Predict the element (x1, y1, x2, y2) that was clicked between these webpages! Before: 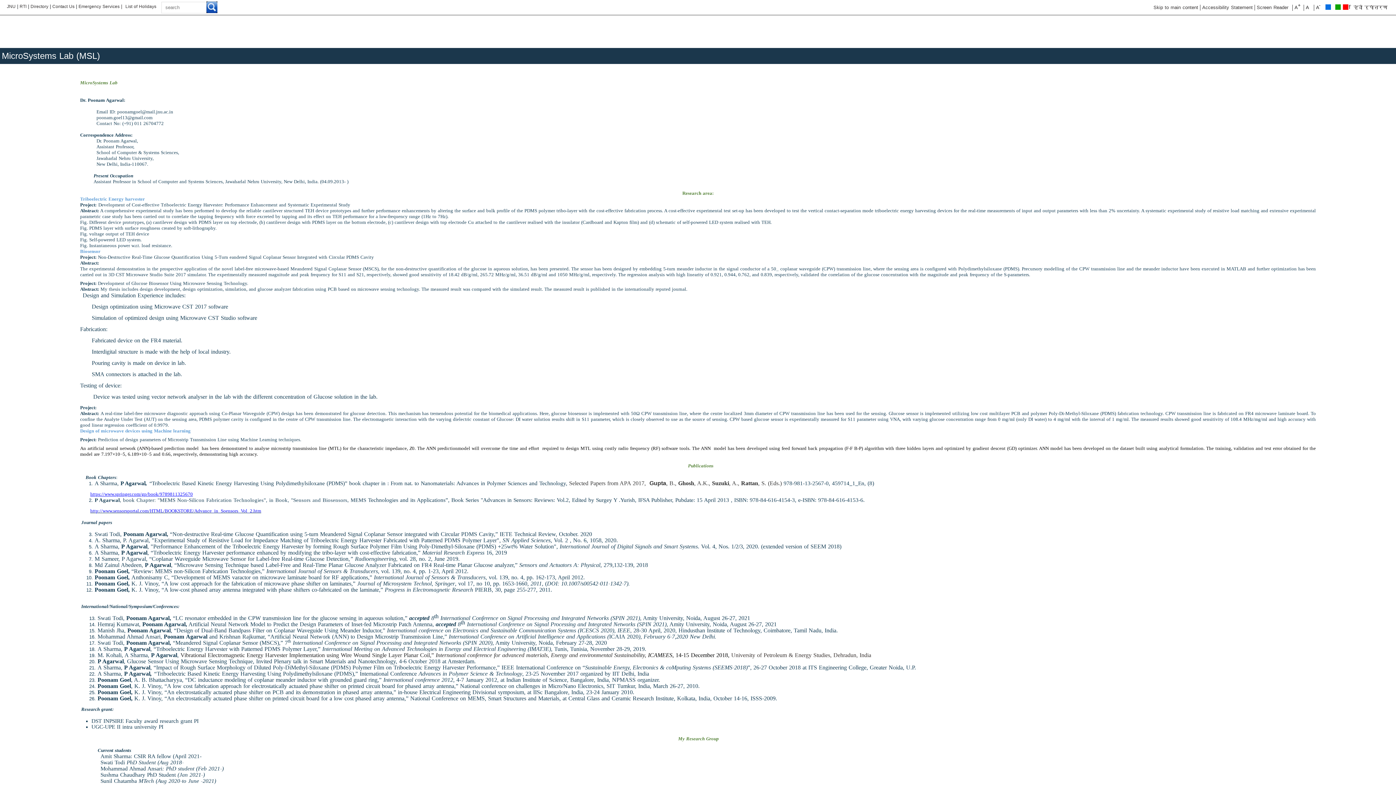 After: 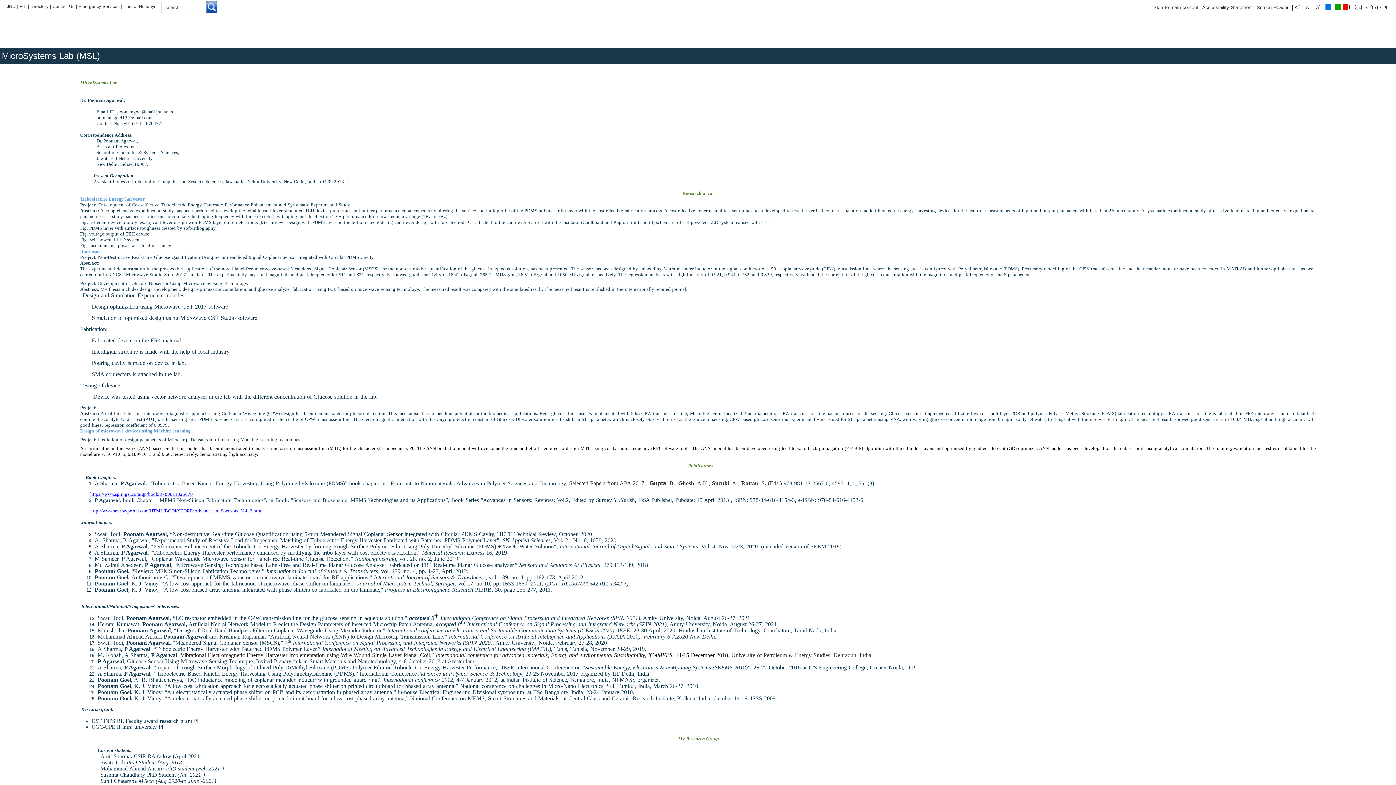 Action: label: -
A bbox: (1314, 4, 1322, 10)